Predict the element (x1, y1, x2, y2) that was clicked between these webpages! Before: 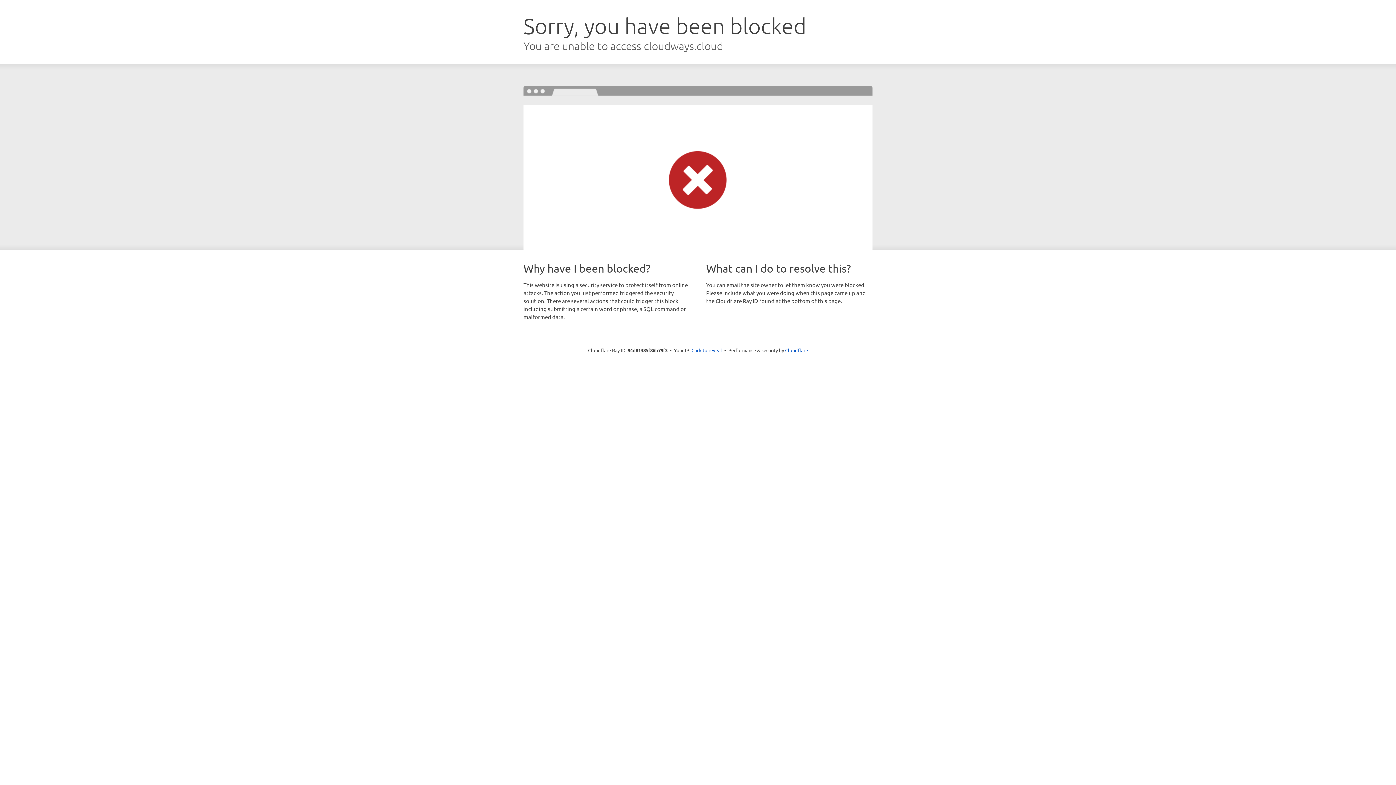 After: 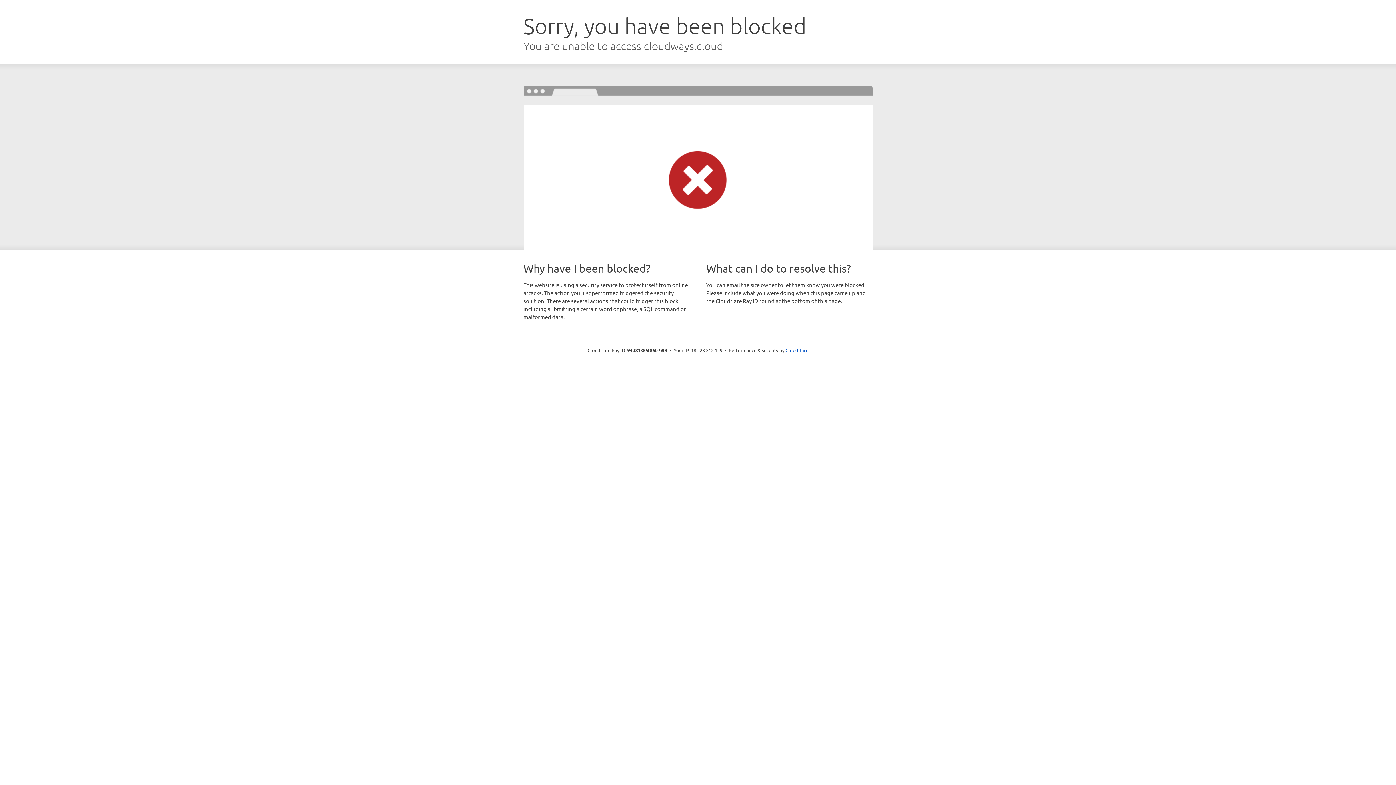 Action: label: Click to reveal bbox: (691, 346, 722, 353)